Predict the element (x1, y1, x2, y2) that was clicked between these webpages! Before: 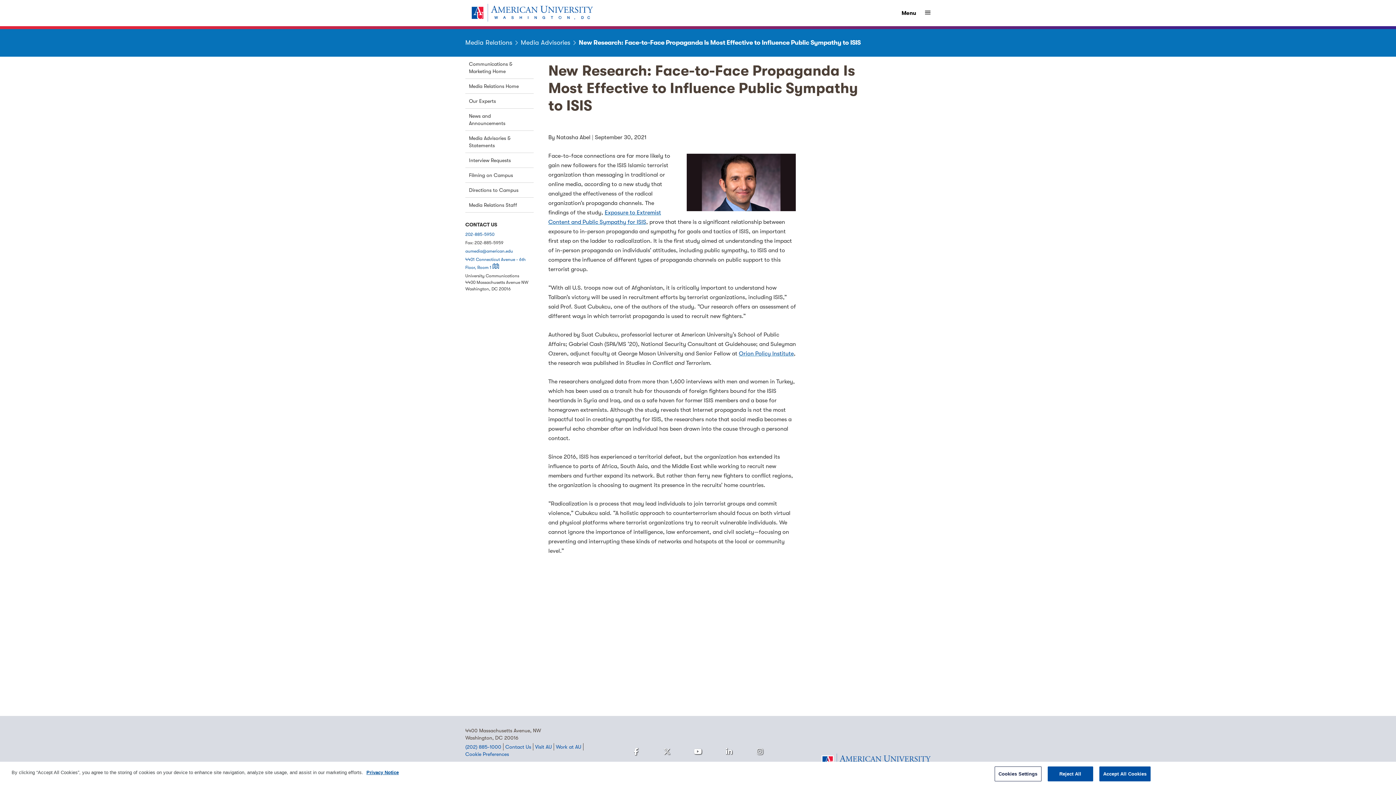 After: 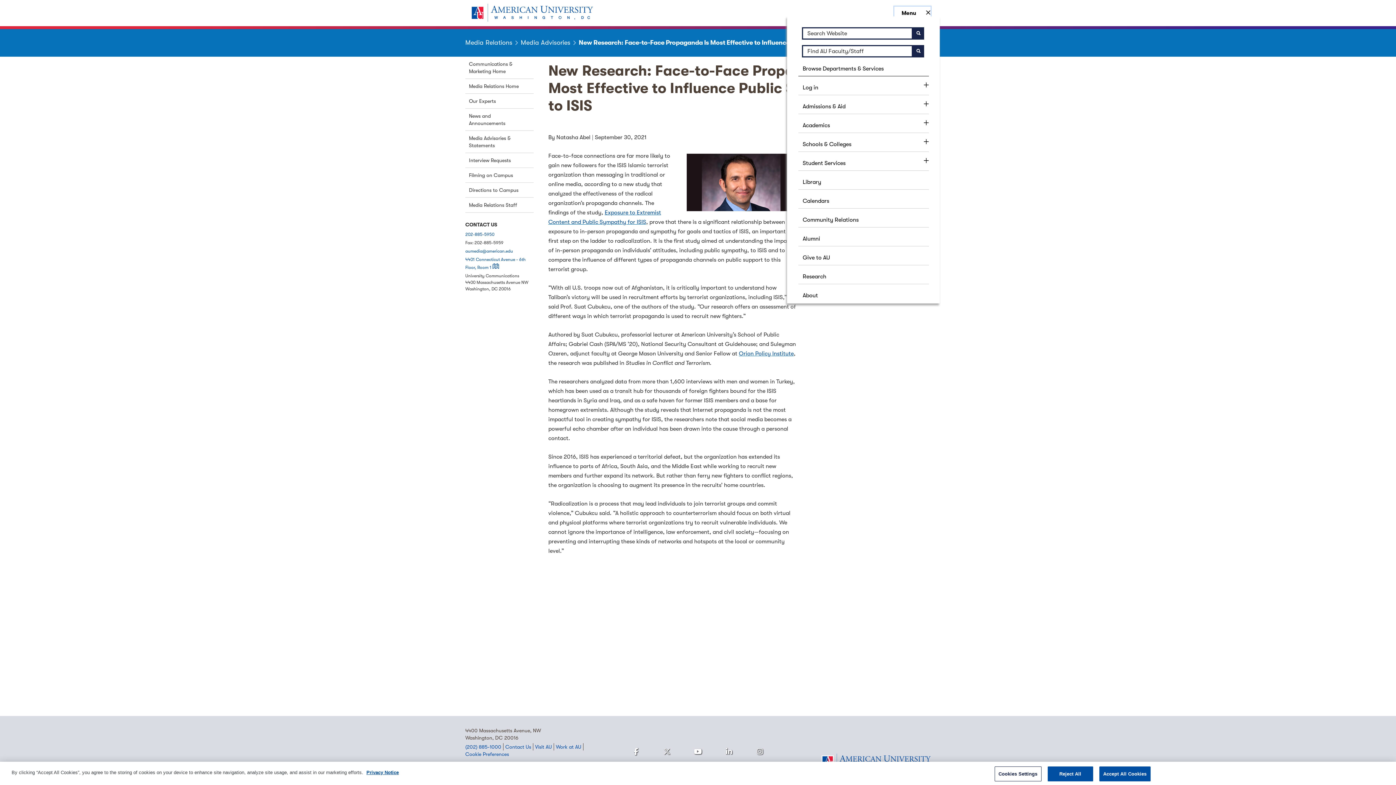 Action: label: Show
Menu bbox: (894, 6, 930, 19)